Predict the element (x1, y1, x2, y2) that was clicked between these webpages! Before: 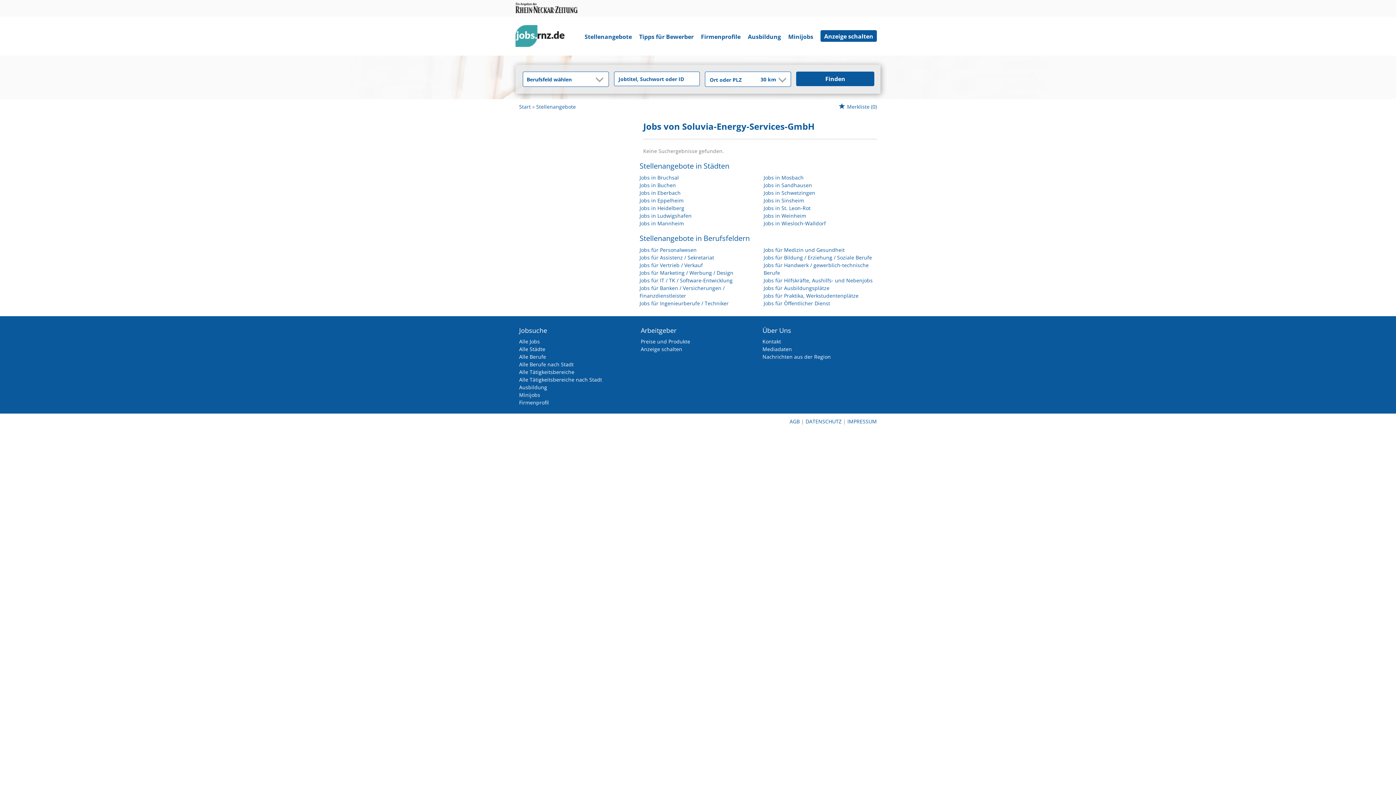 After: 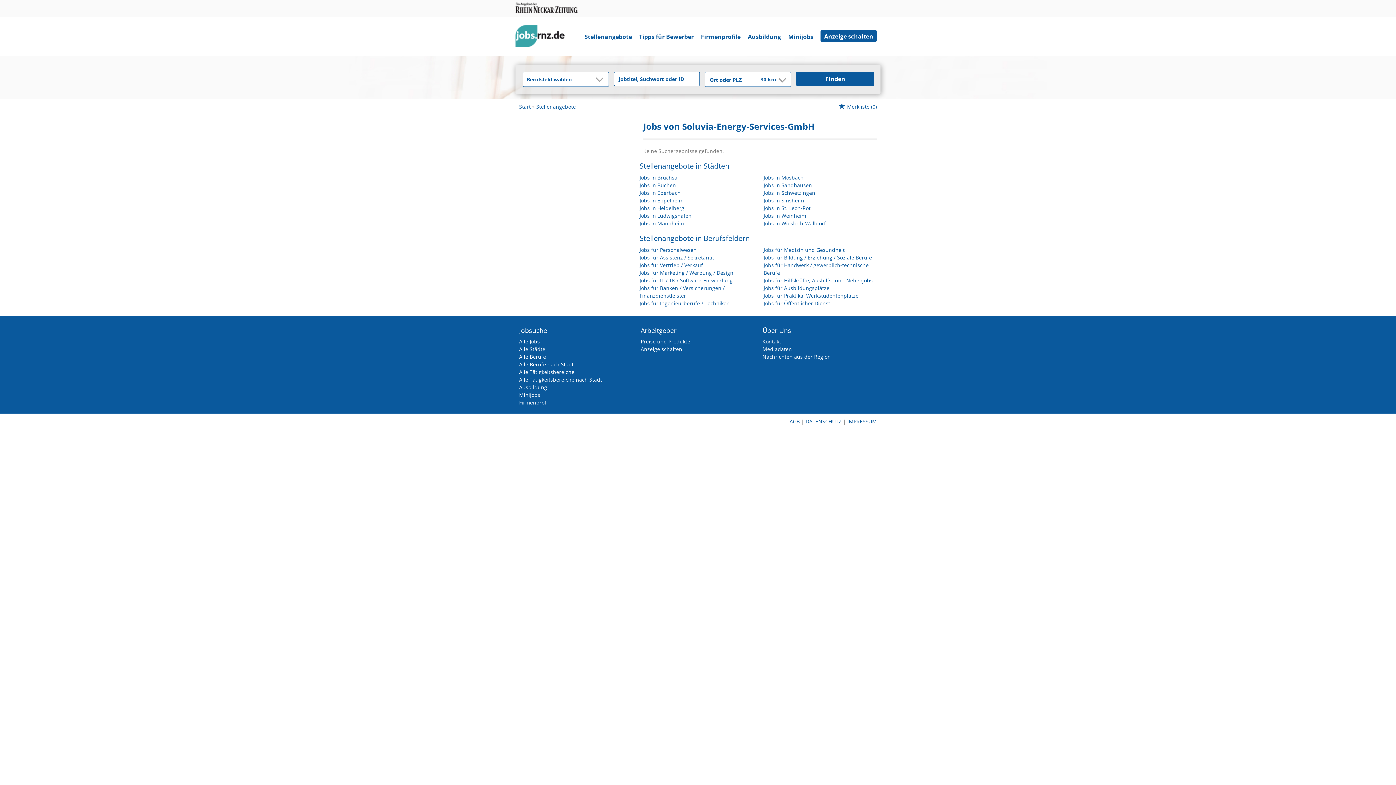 Action: bbox: (789, 418, 800, 425) label: AGB